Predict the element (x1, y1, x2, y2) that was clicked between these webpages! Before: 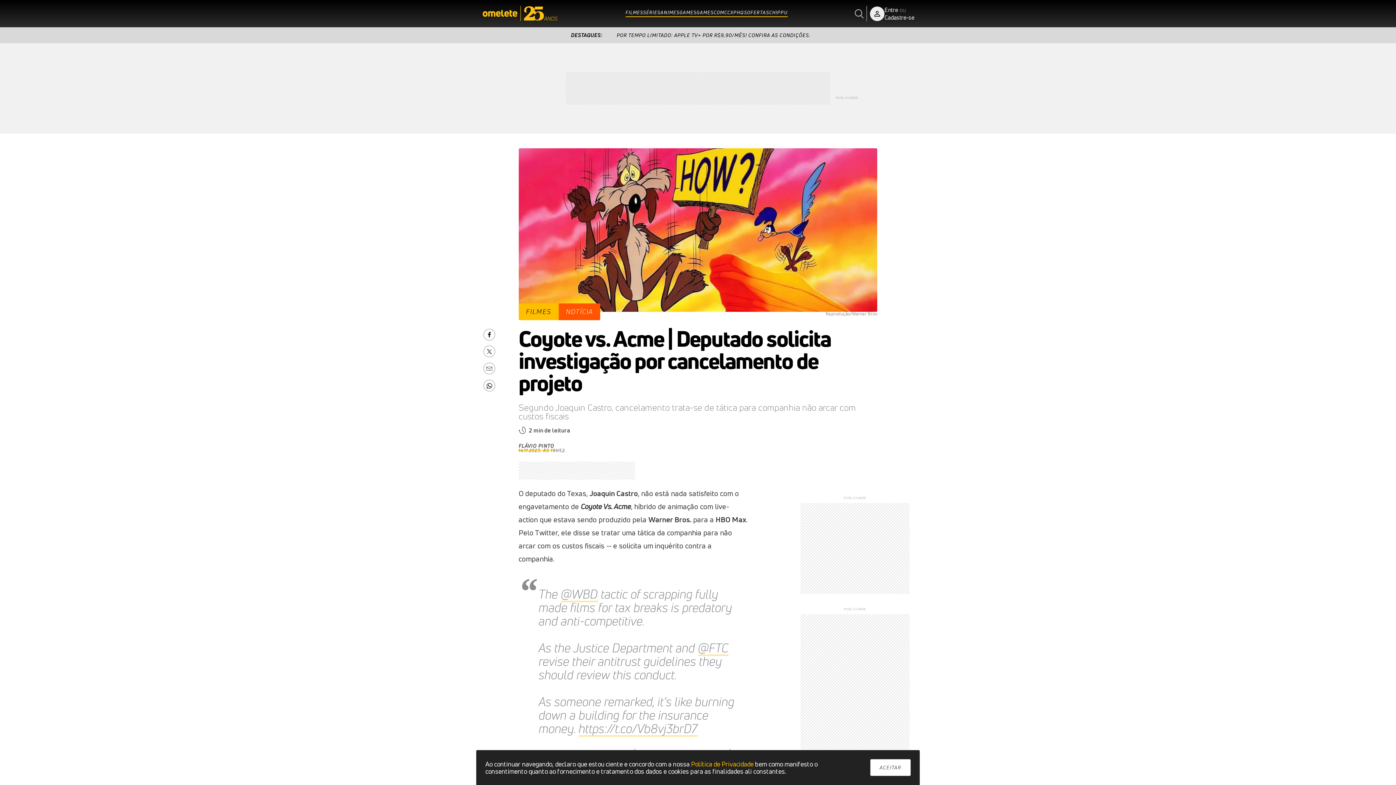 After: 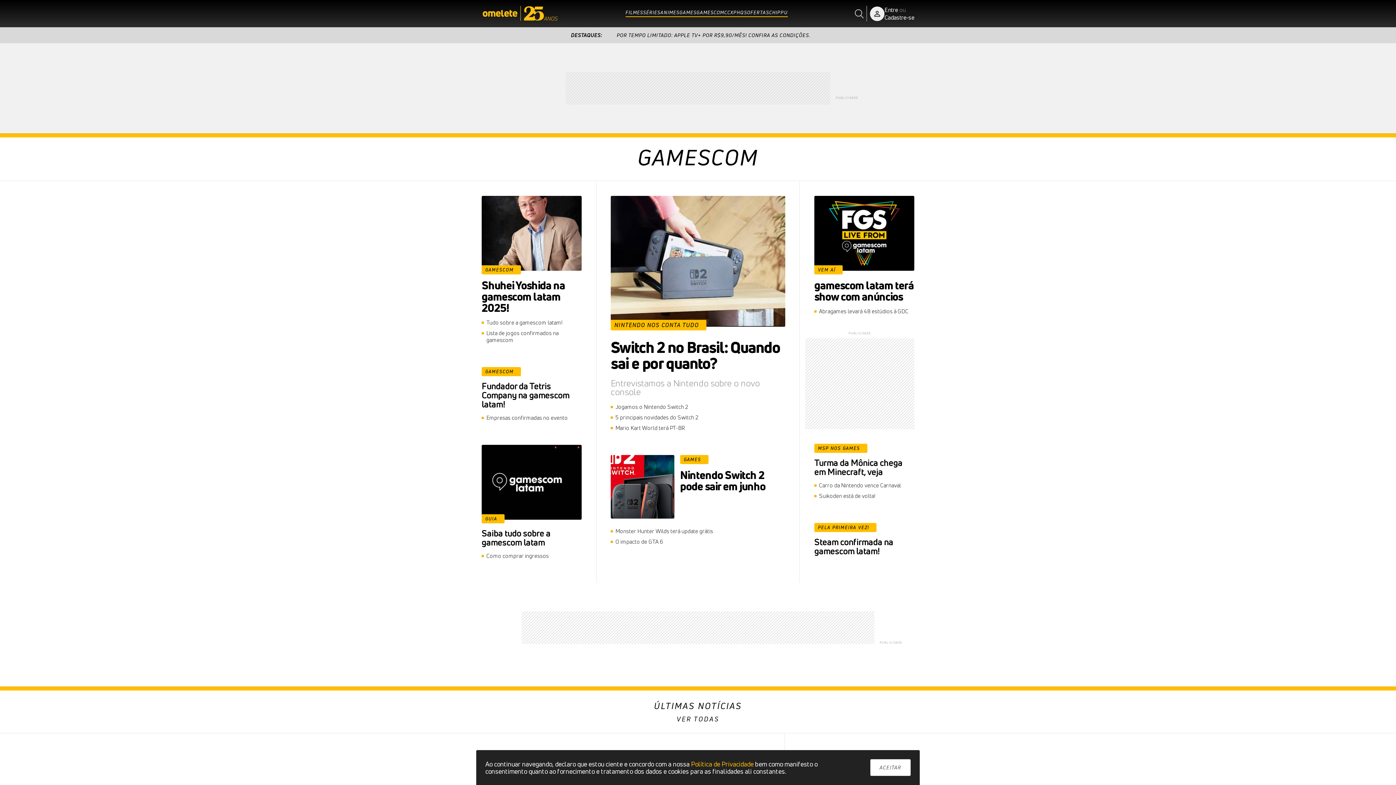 Action: label: GAMESCOM bbox: (696, 9, 724, 15)